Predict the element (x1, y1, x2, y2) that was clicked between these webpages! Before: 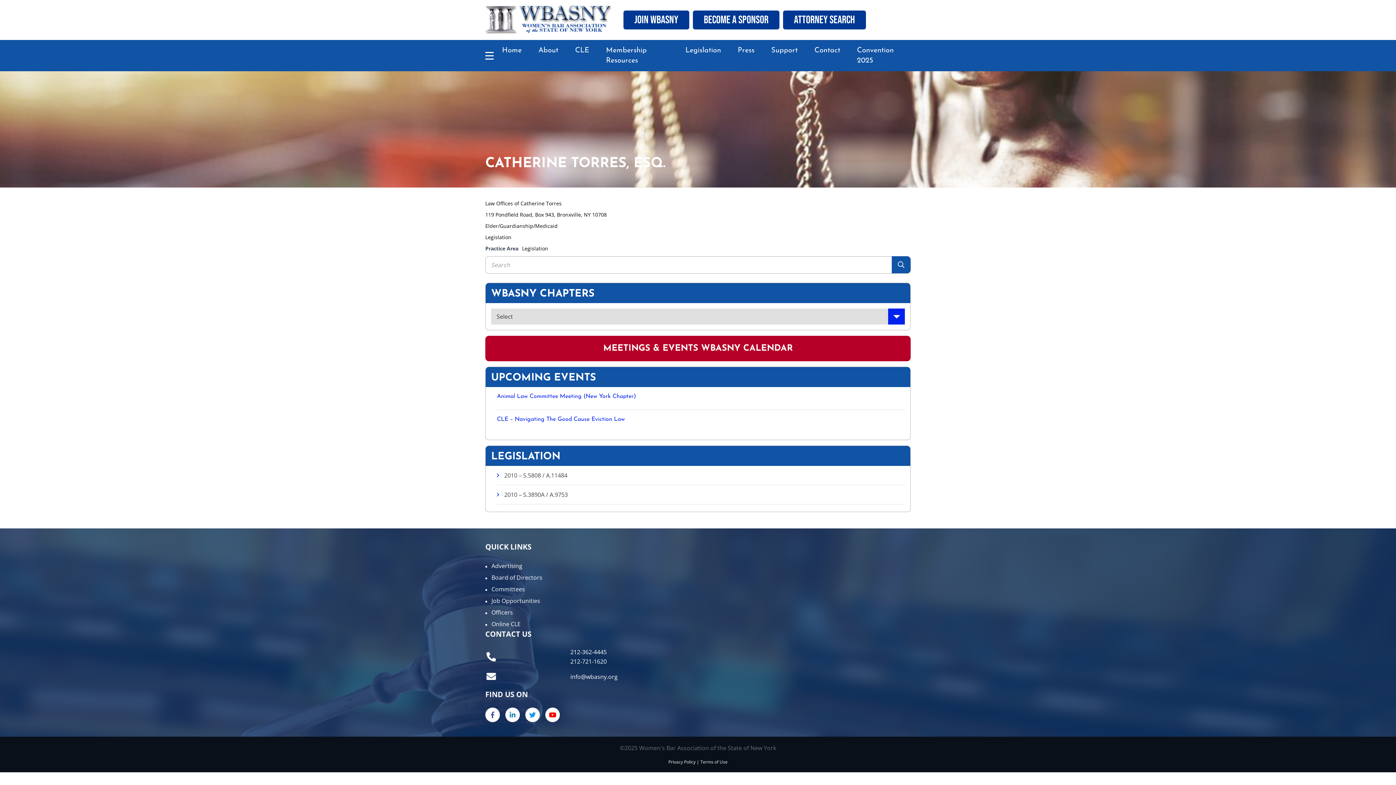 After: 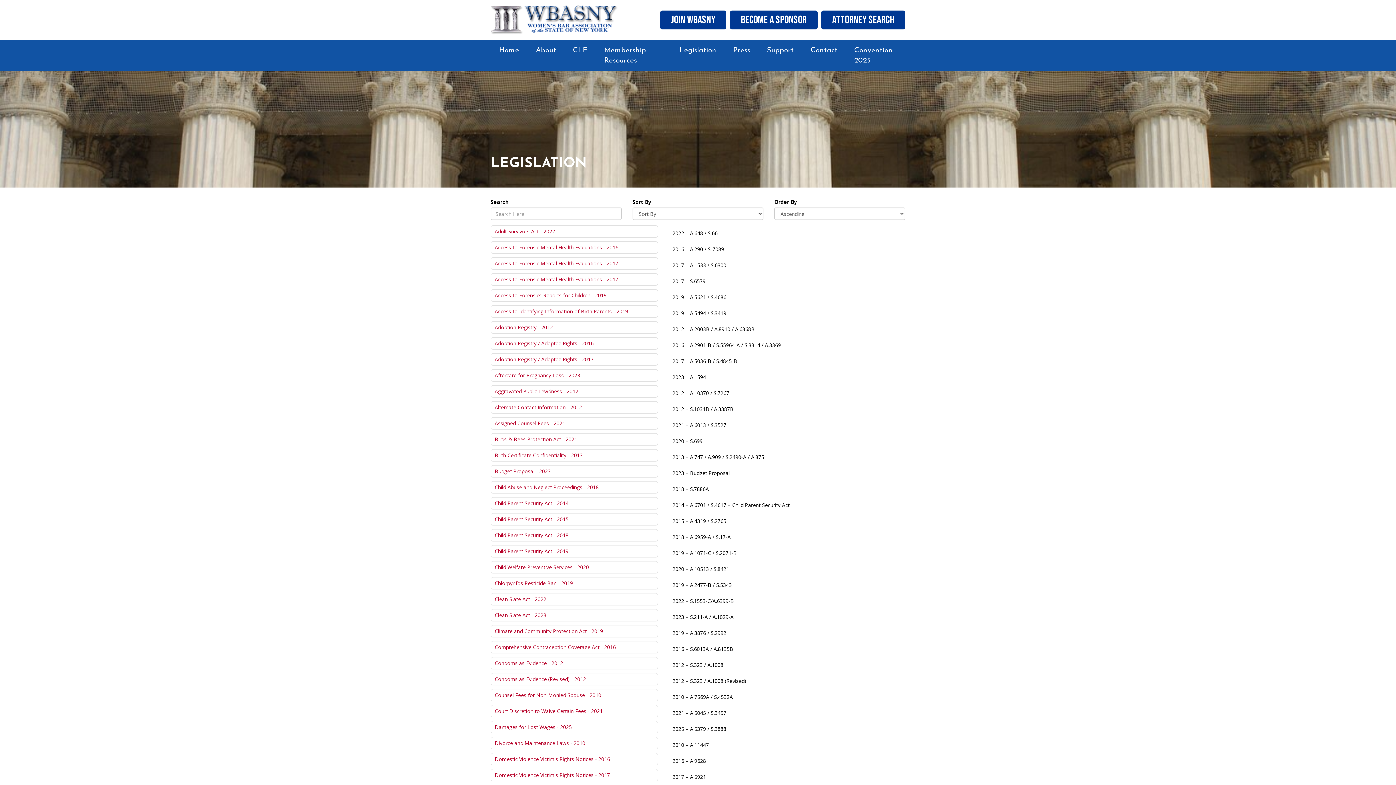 Action: bbox: (677, 40, 729, 61) label: Legislation